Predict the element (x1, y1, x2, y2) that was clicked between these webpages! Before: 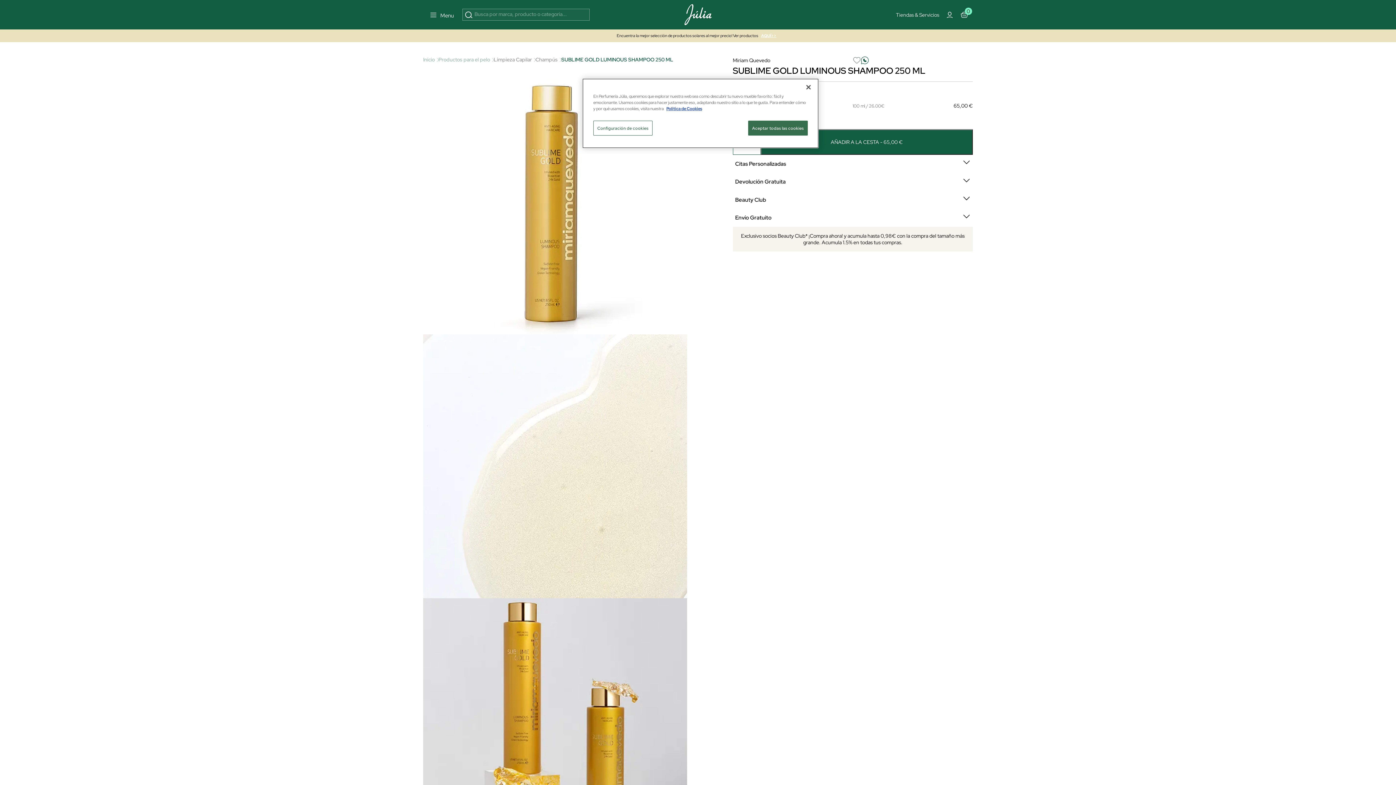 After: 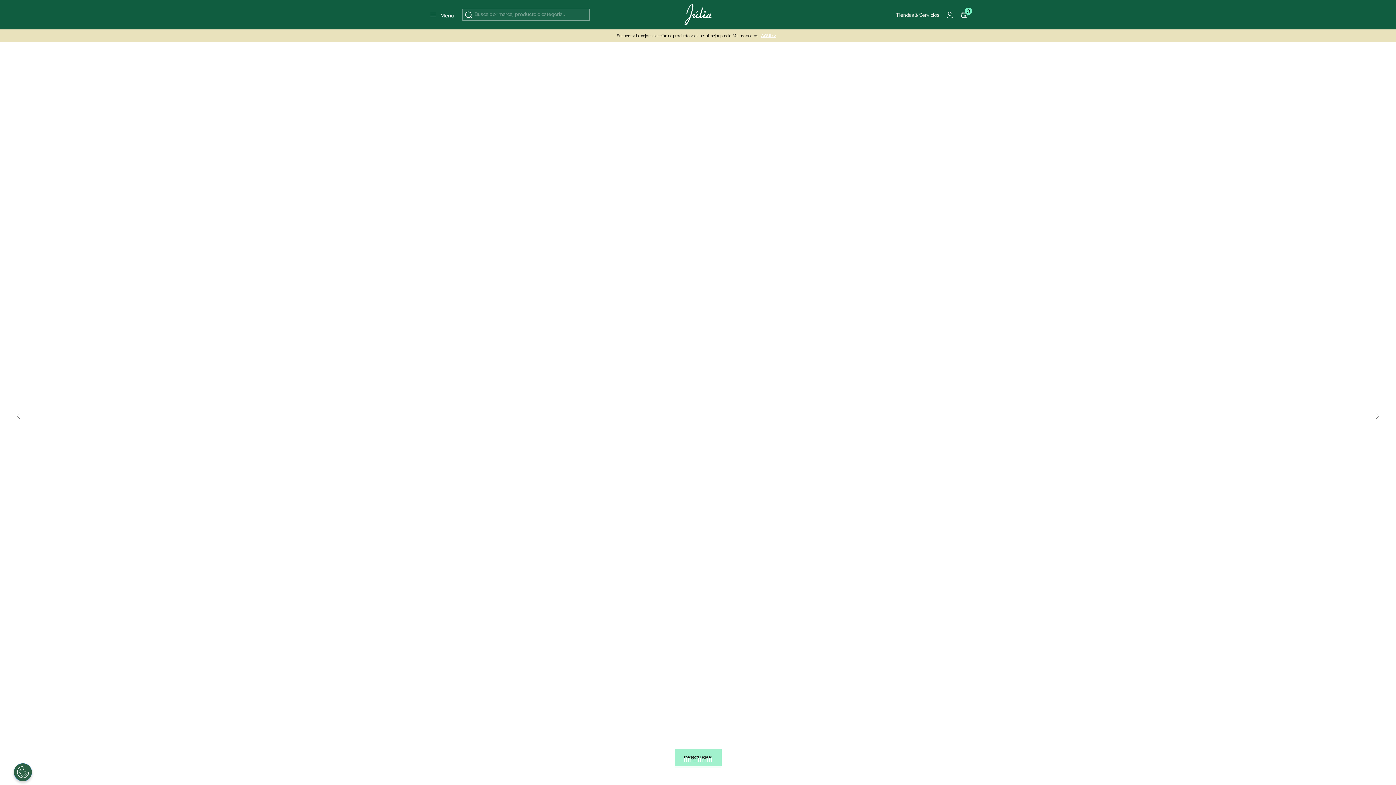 Action: label: logo Júlia bbox: (653, 2, 743, 26)